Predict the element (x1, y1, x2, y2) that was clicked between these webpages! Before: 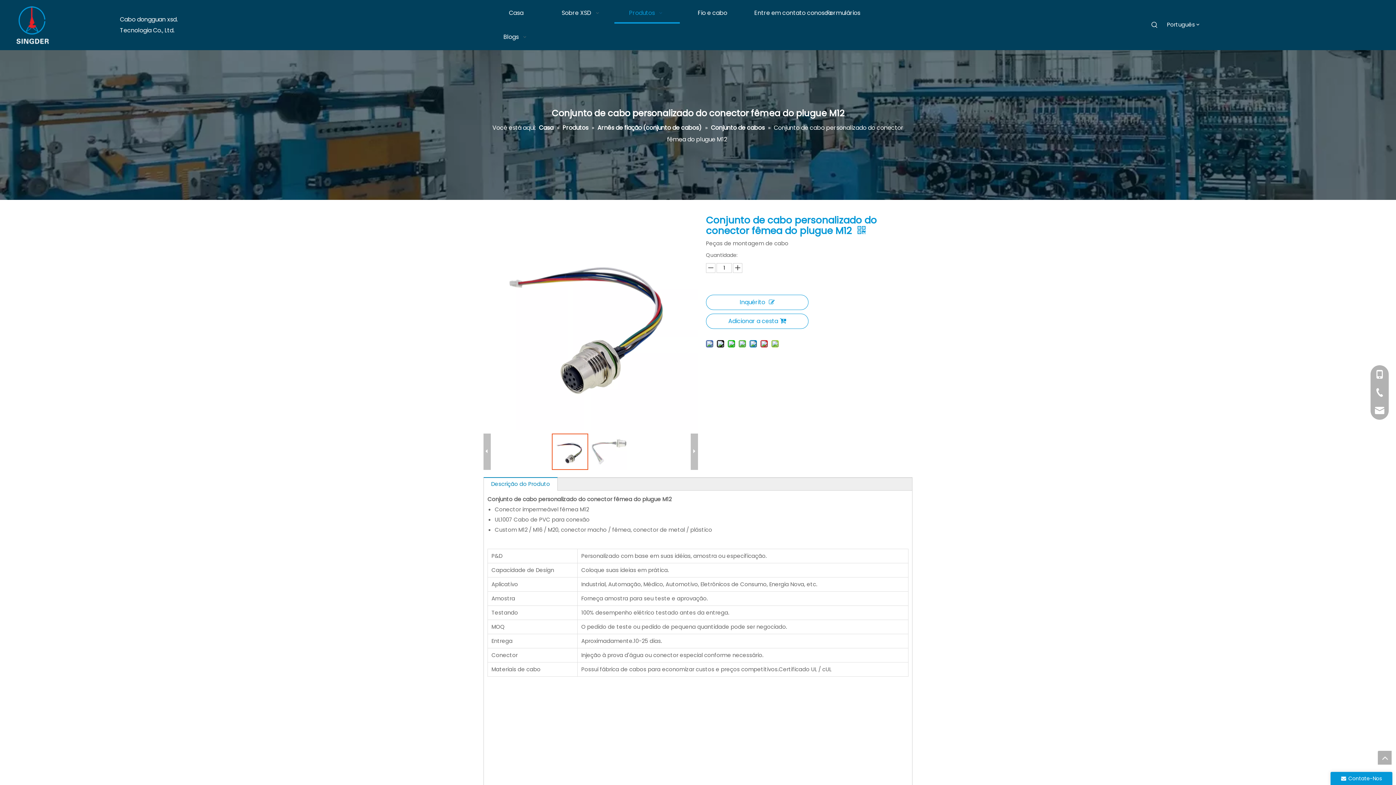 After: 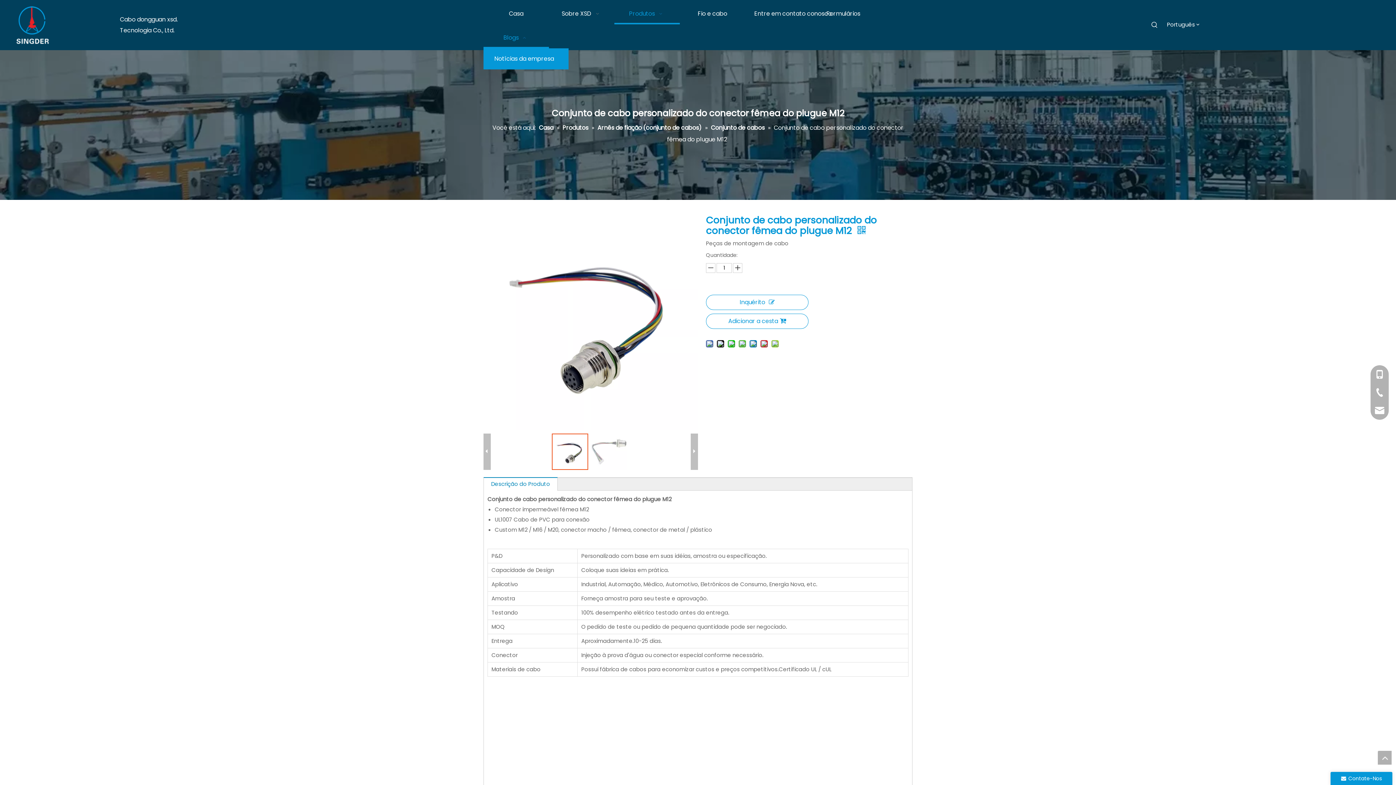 Action: label: Blogs   bbox: (483, 25, 549, 49)